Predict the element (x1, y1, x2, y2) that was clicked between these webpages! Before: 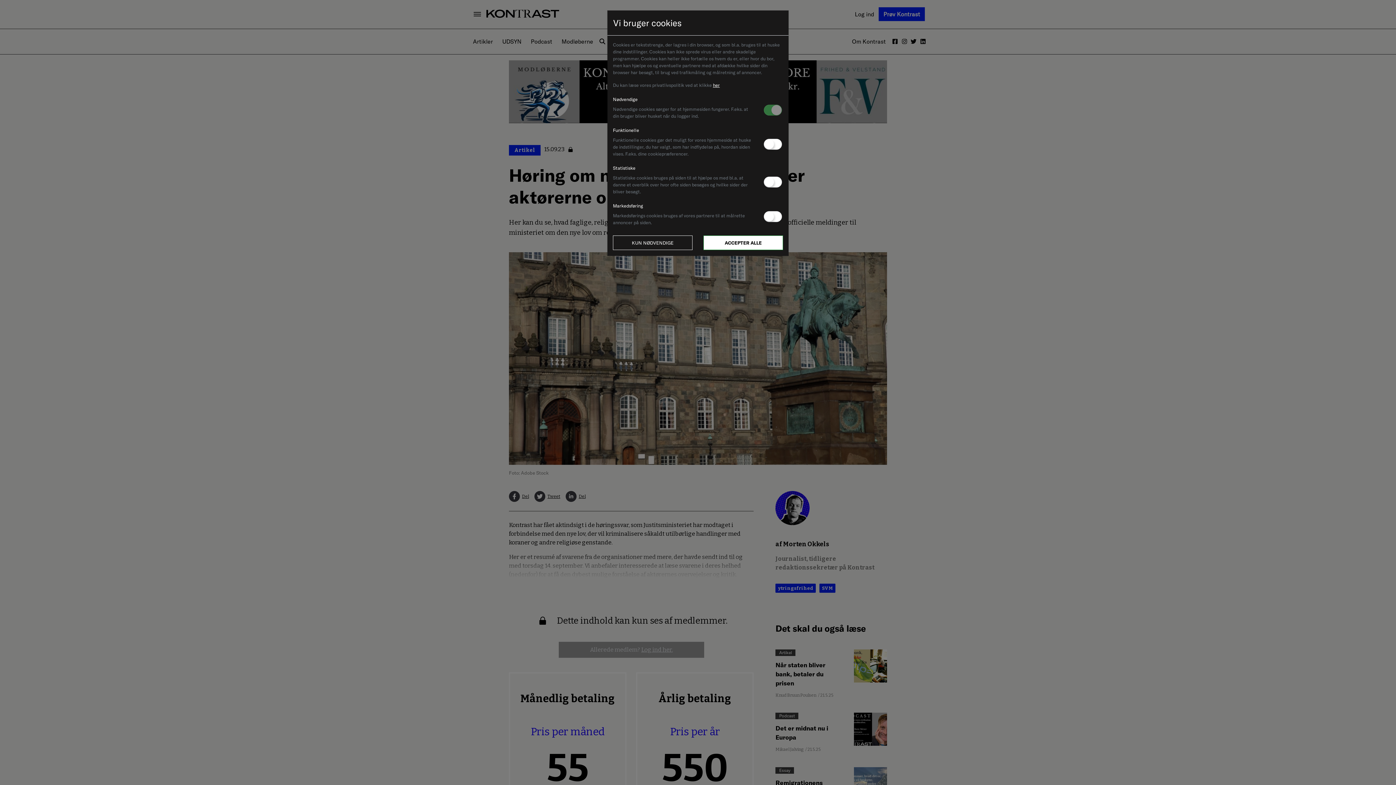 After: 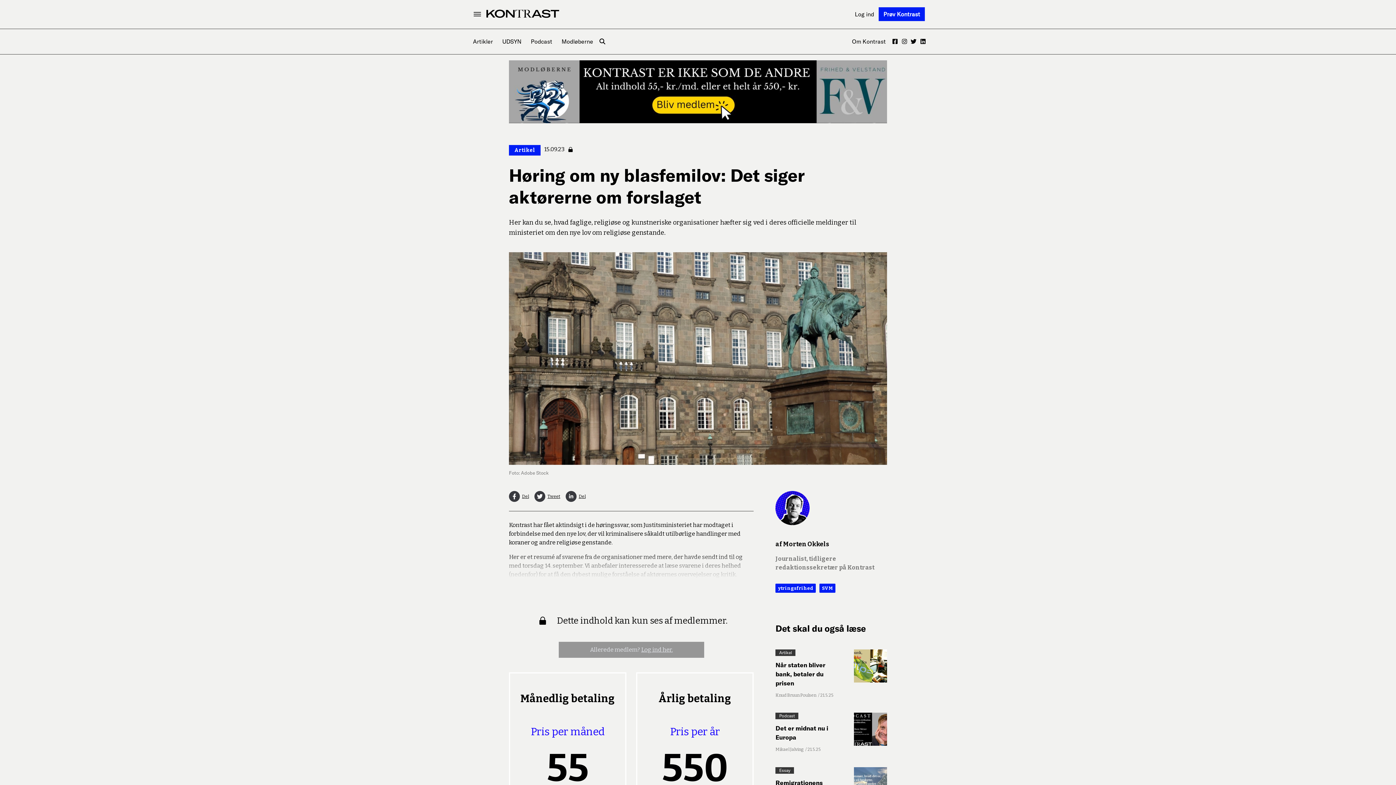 Action: label: KUN NØDVENDIGE bbox: (613, 235, 692, 250)